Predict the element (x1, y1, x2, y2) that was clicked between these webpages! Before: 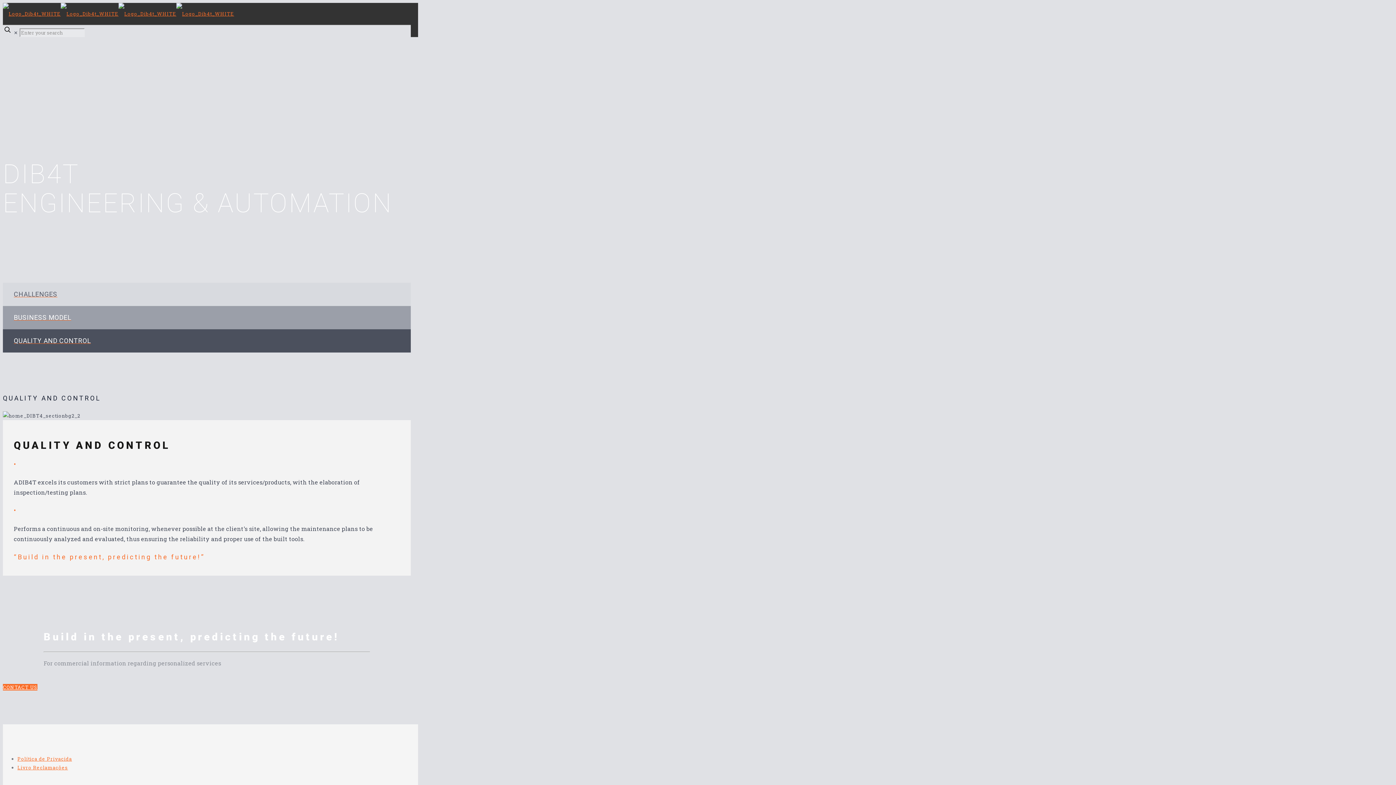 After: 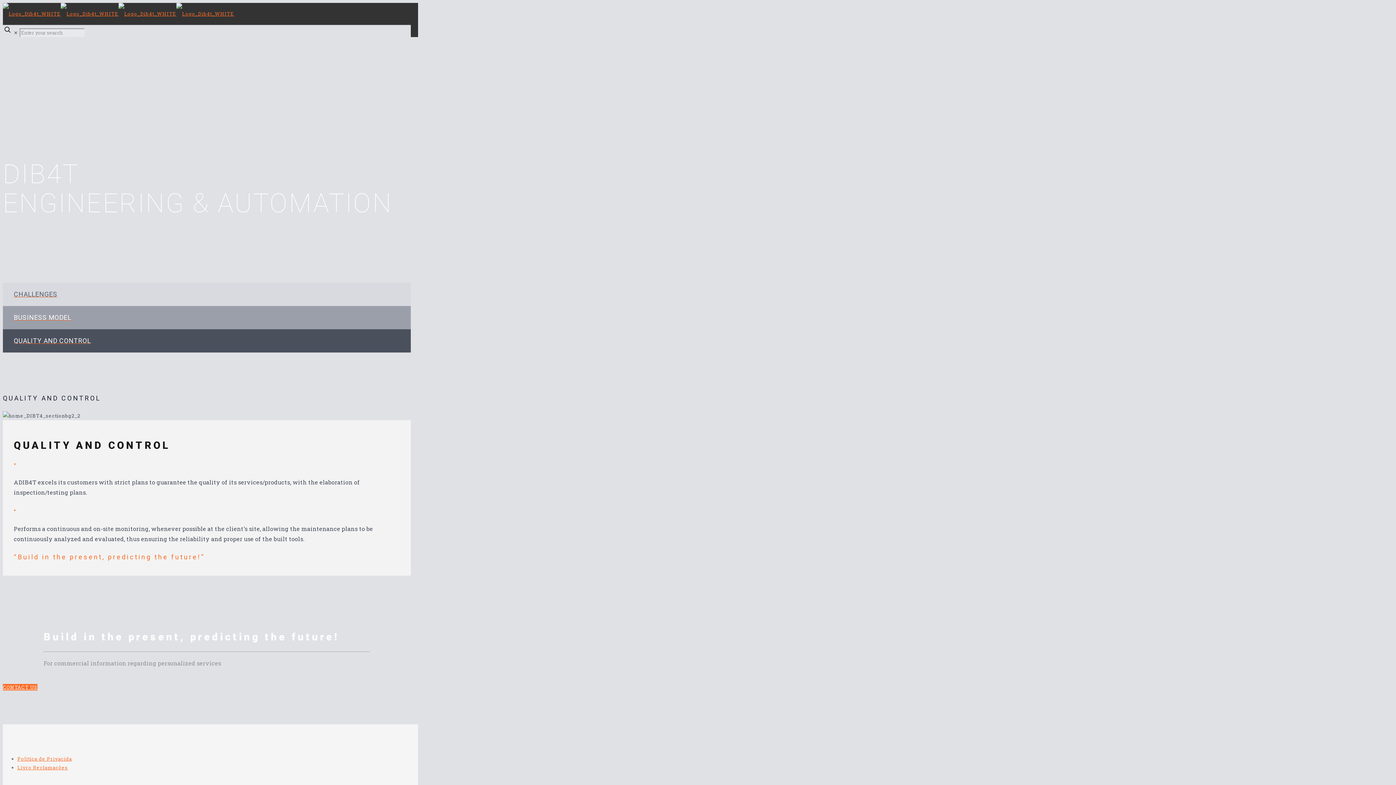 Action: bbox: (2, 283, 410, 306) label: CHALLENGES